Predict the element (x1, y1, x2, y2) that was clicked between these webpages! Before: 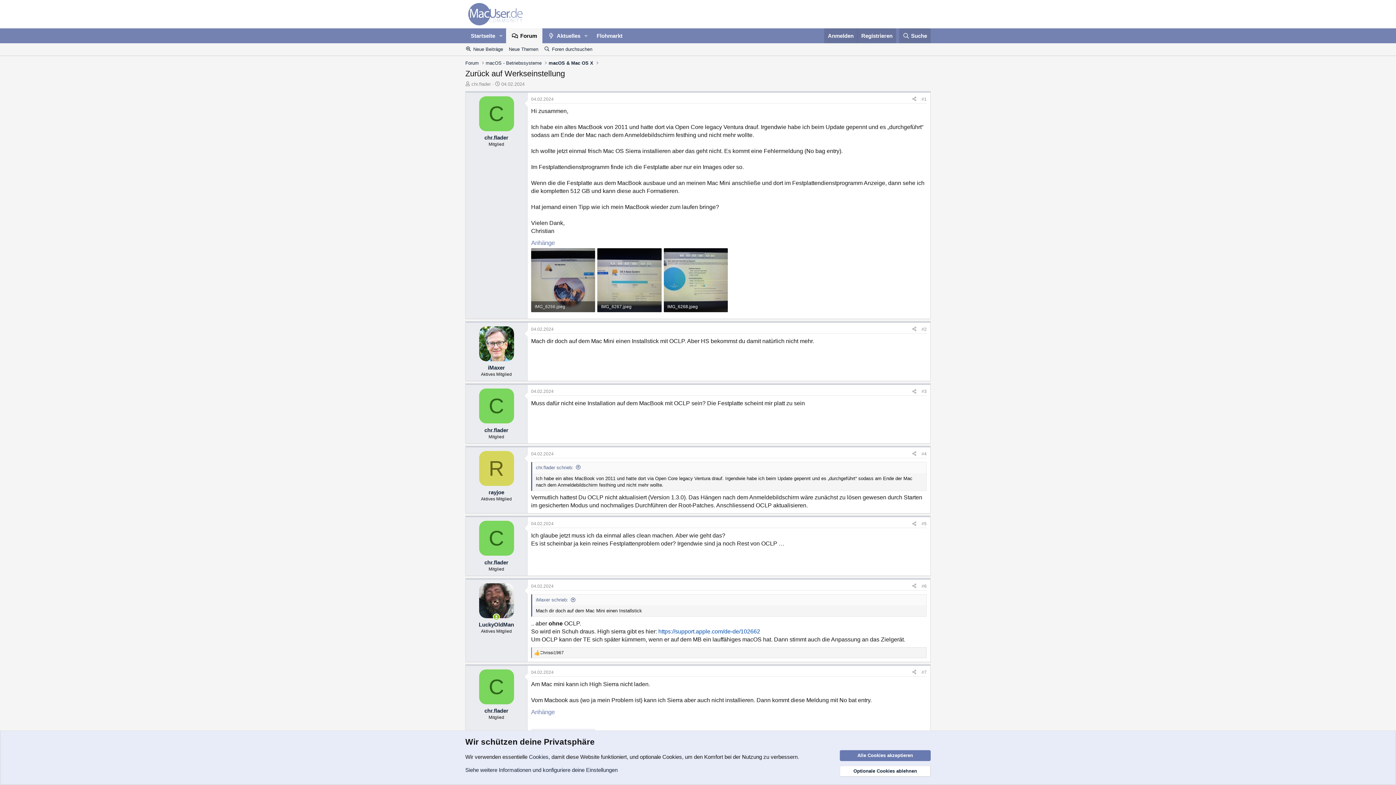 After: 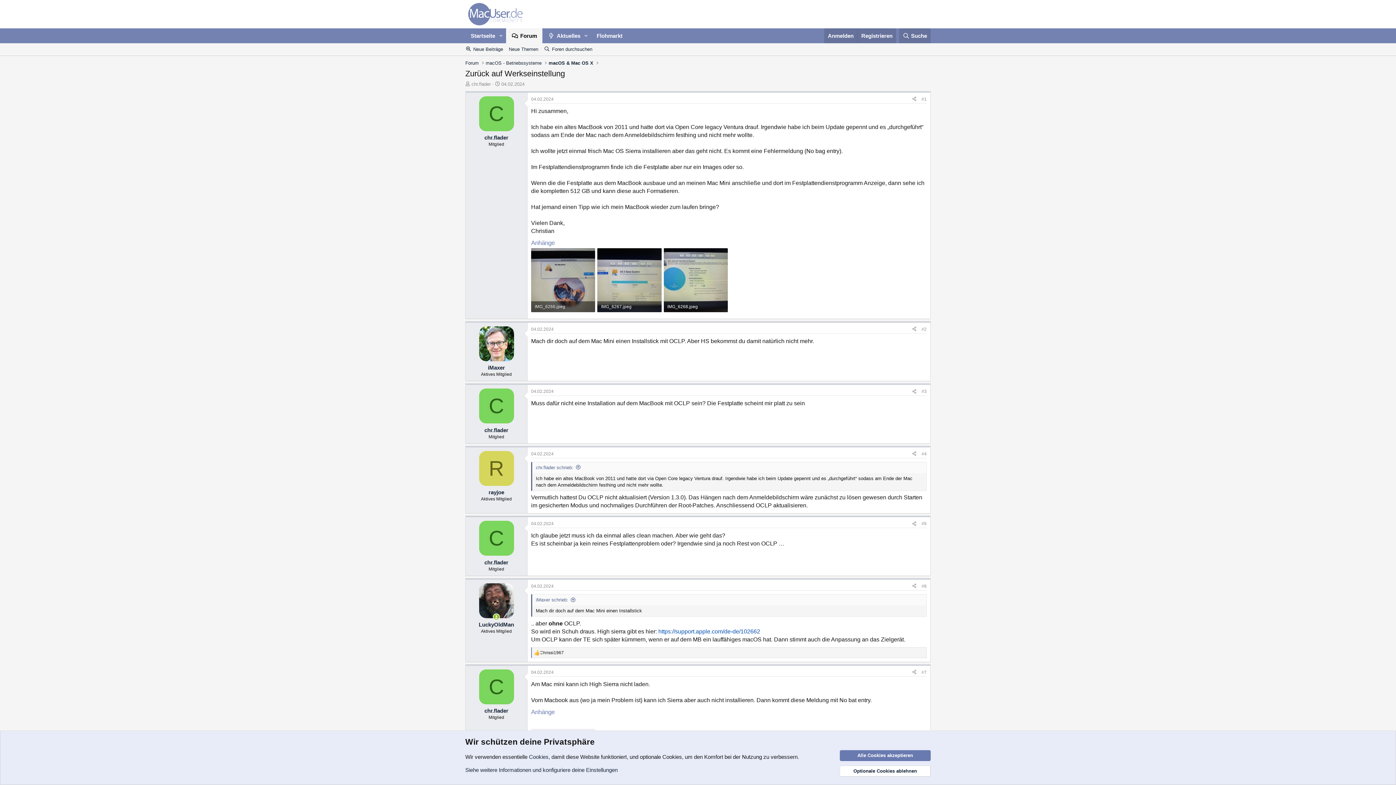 Action: bbox: (479, 96, 514, 131) label: C